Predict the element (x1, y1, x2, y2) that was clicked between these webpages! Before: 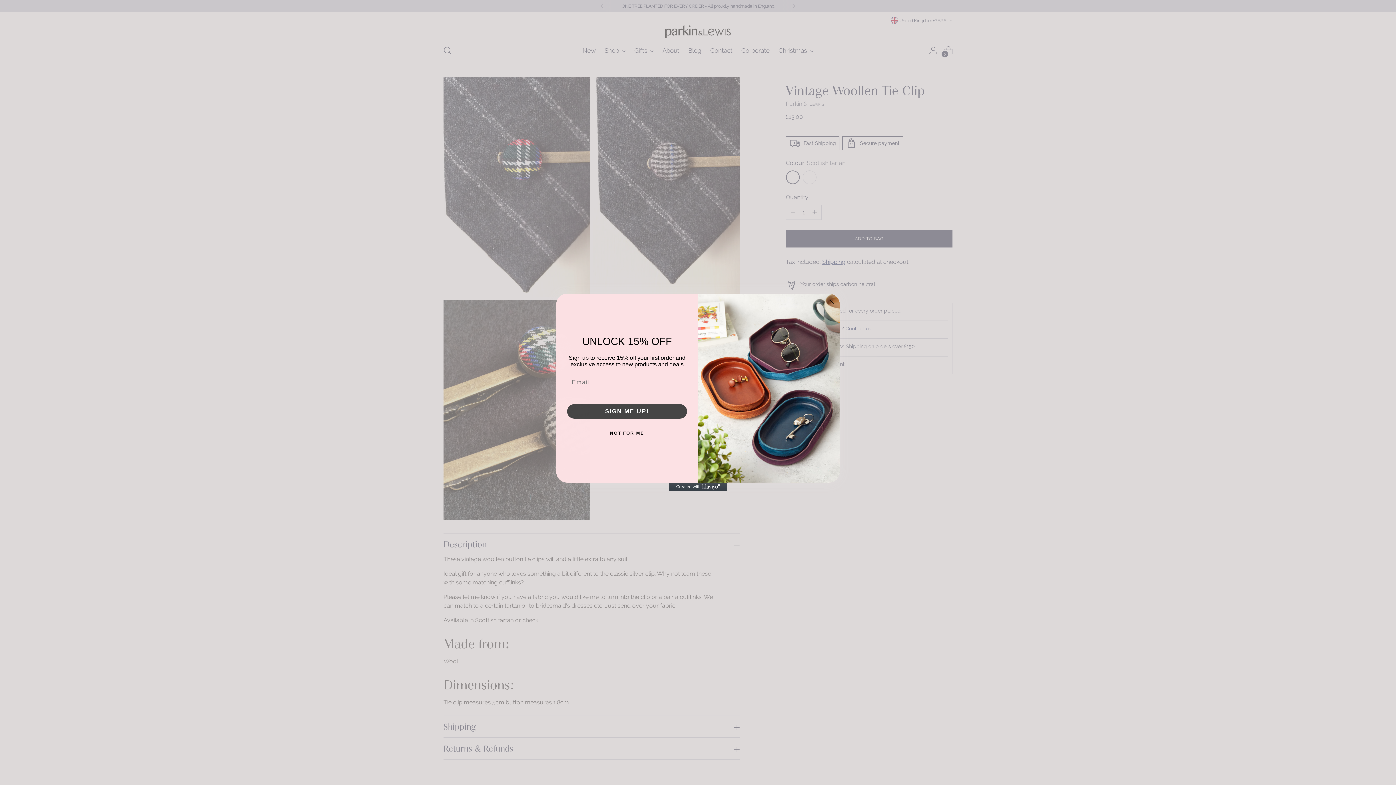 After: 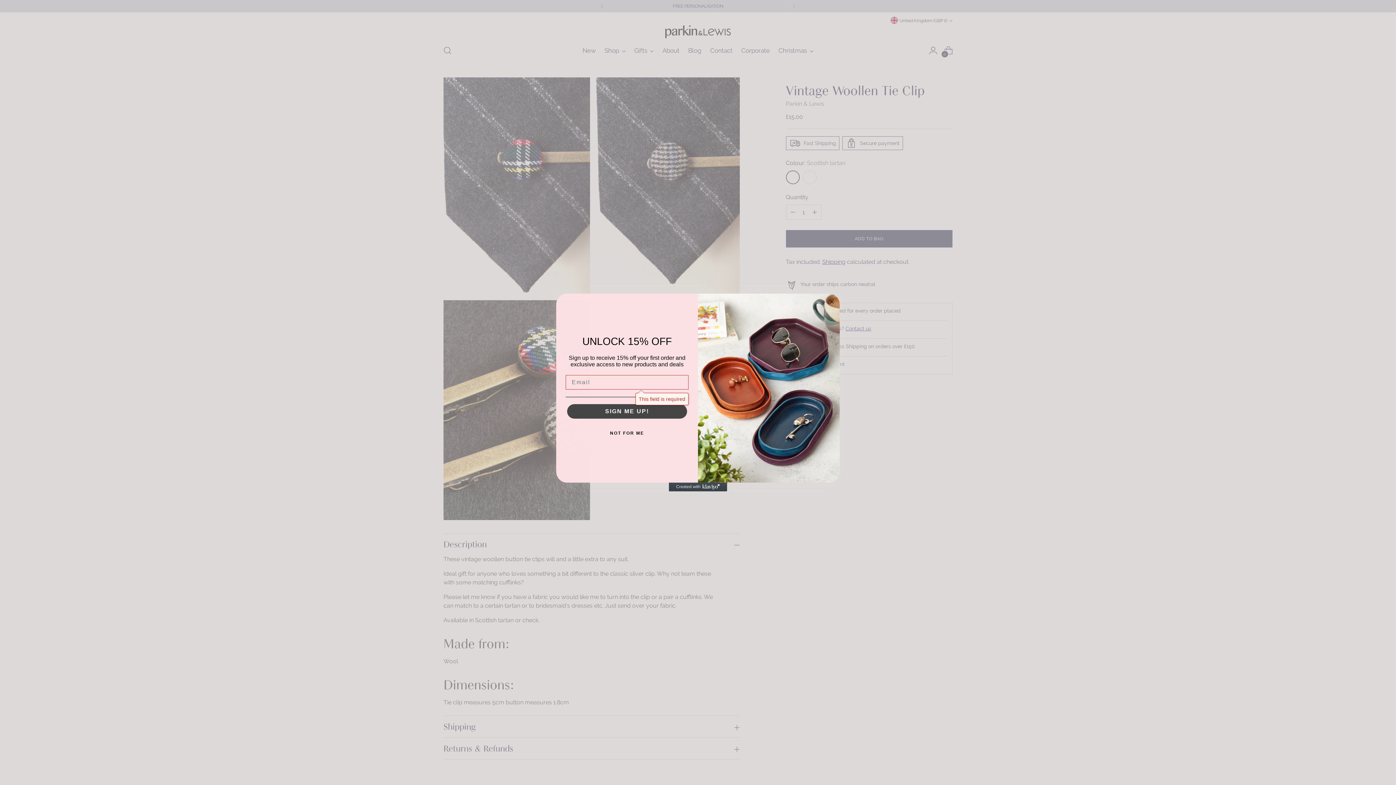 Action: label: SIGN ME UP! bbox: (567, 422, 687, 437)